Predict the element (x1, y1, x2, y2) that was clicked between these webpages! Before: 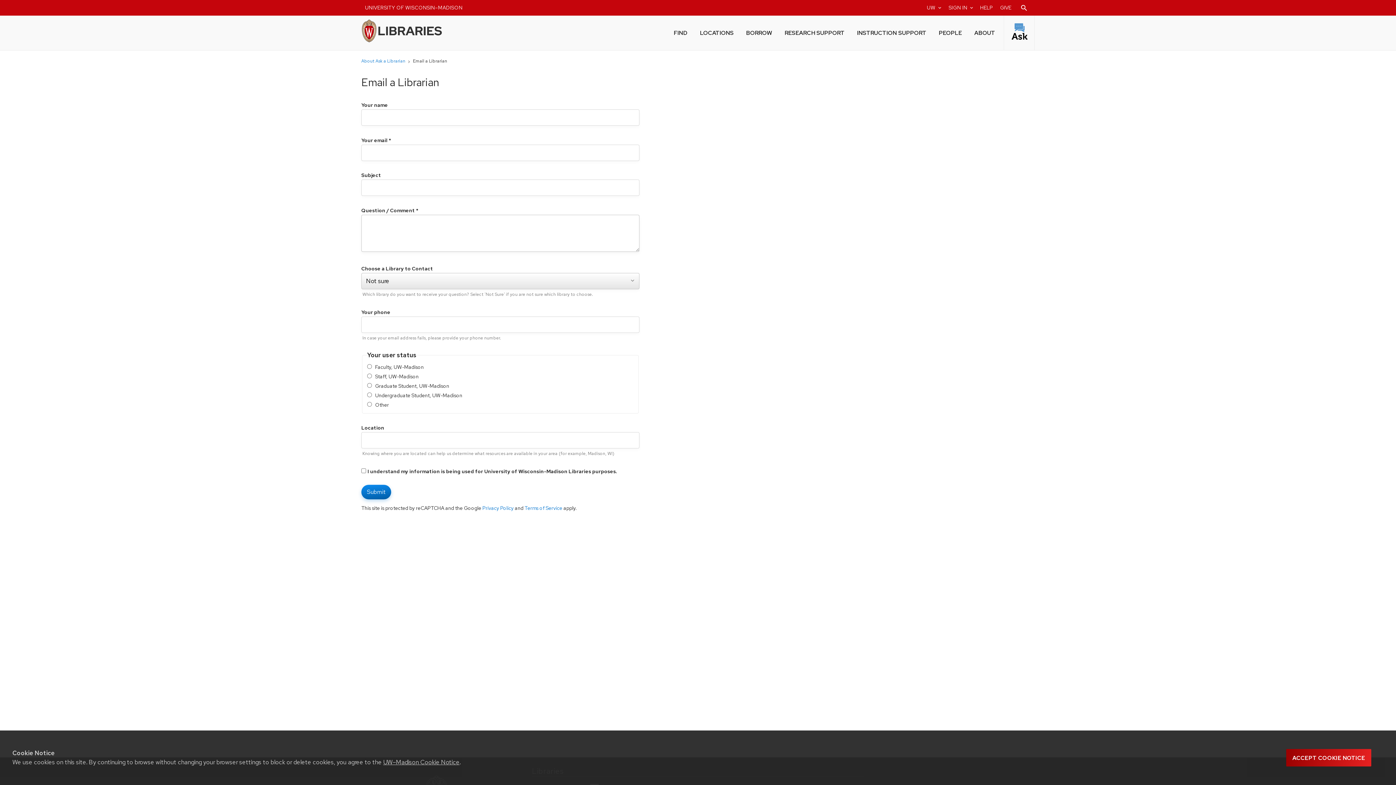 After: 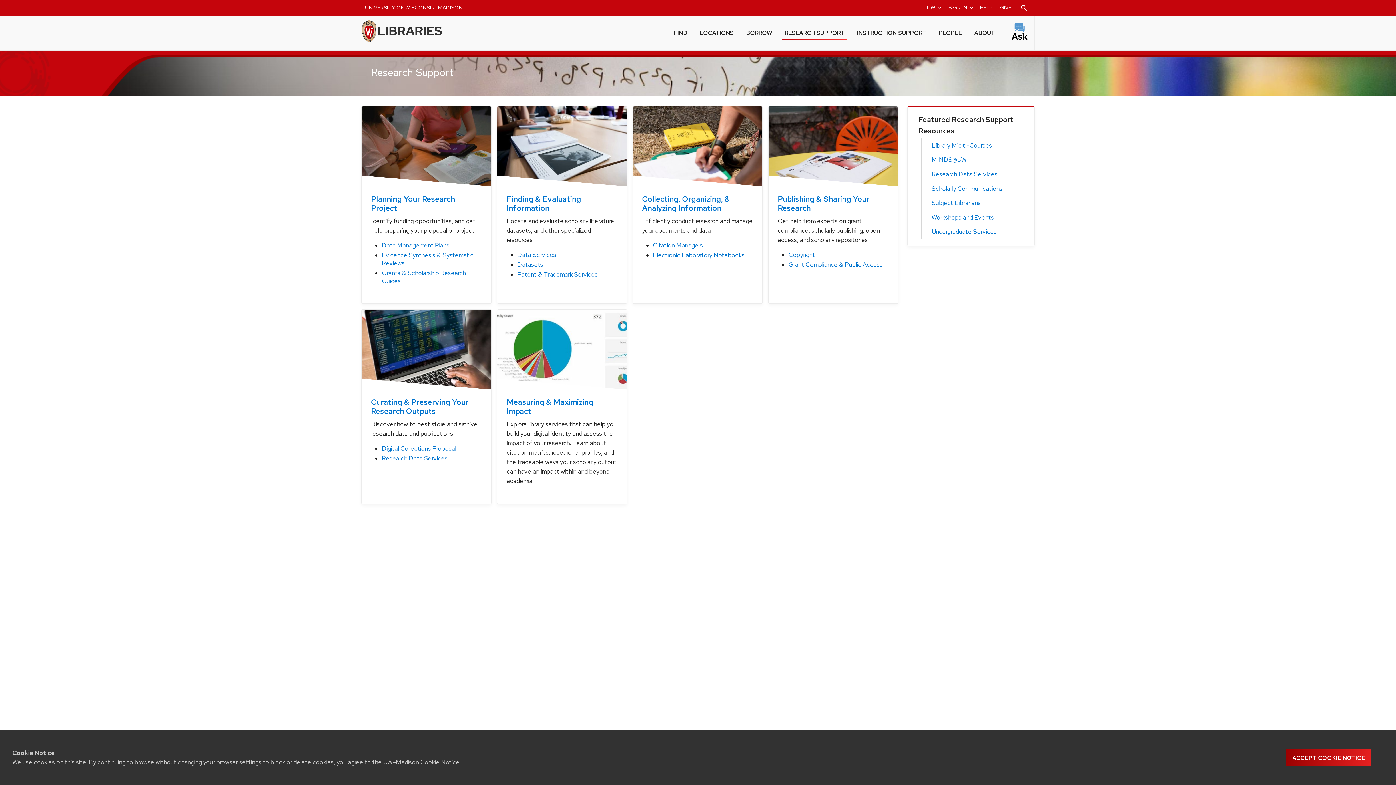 Action: bbox: (782, 24, 847, 40) label: RESEARCH SUPPORT